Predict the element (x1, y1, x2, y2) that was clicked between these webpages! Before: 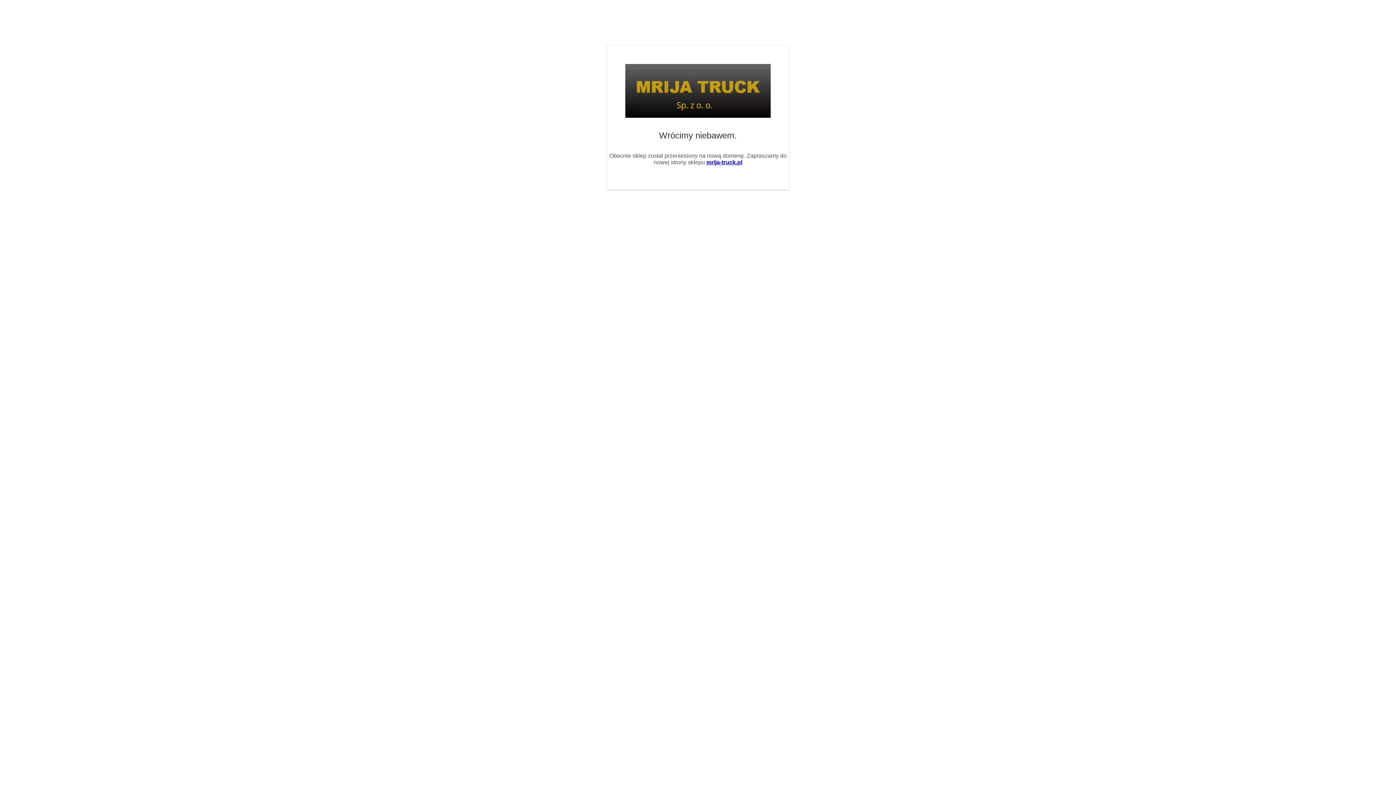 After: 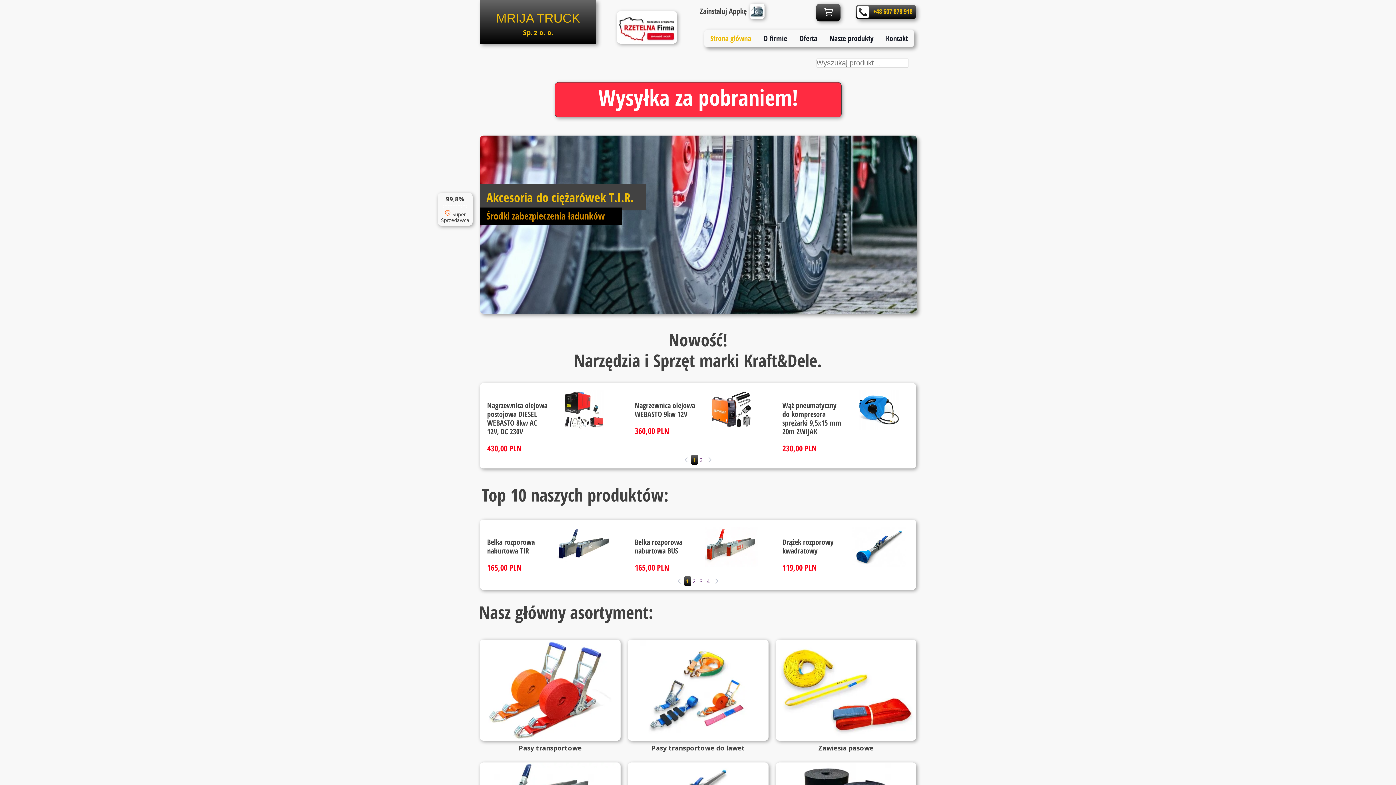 Action: bbox: (706, 159, 742, 165) label: mrija-truck.pl